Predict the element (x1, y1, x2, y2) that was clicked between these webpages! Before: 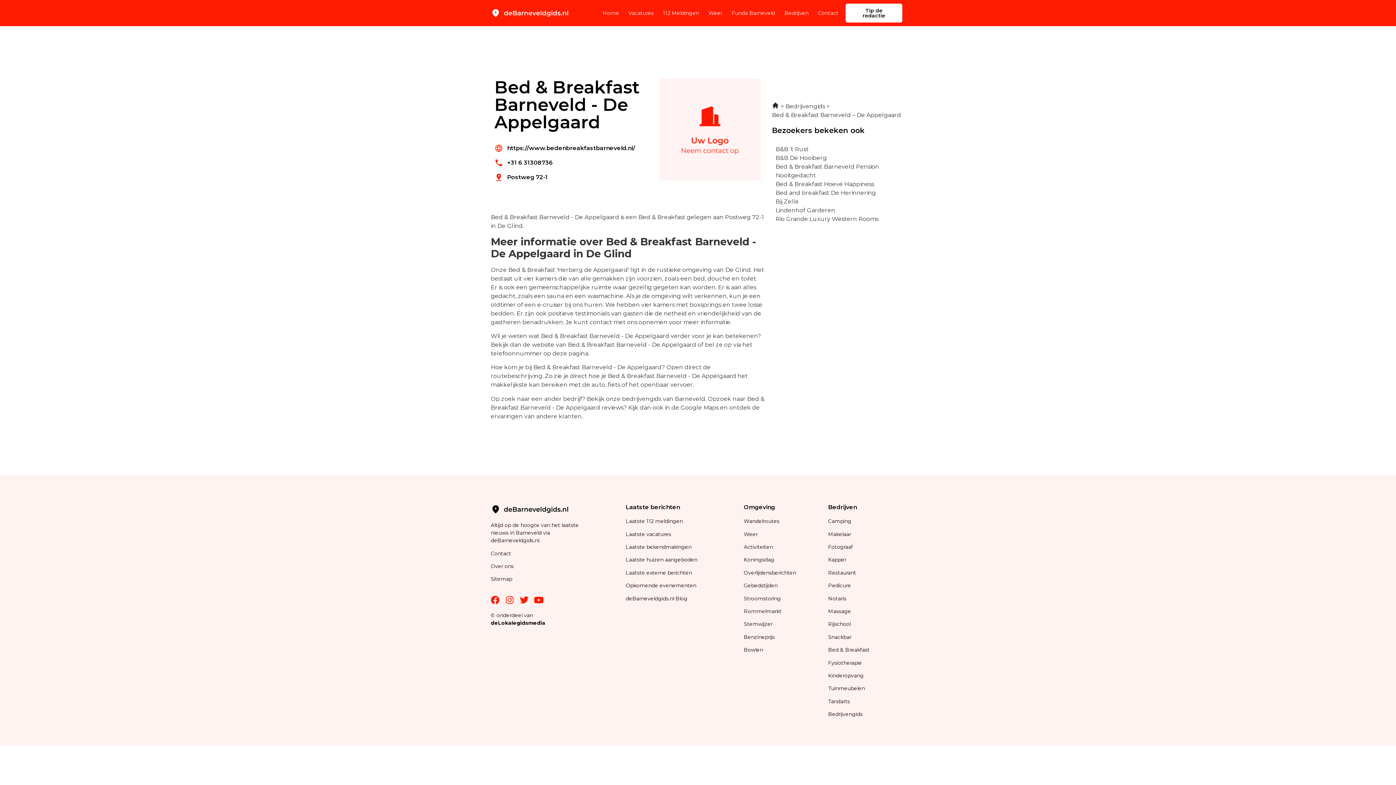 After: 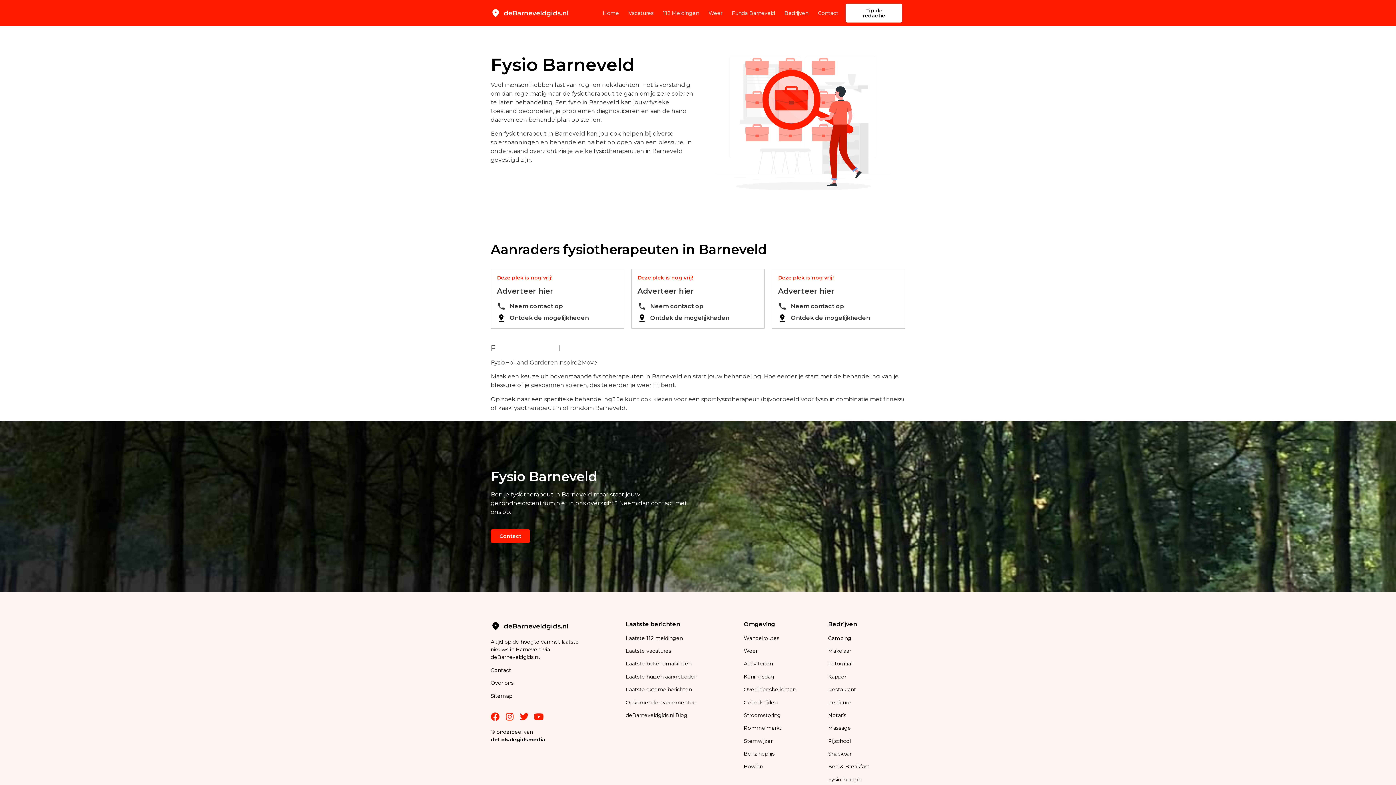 Action: bbox: (828, 659, 862, 666) label: Fysiotherapie